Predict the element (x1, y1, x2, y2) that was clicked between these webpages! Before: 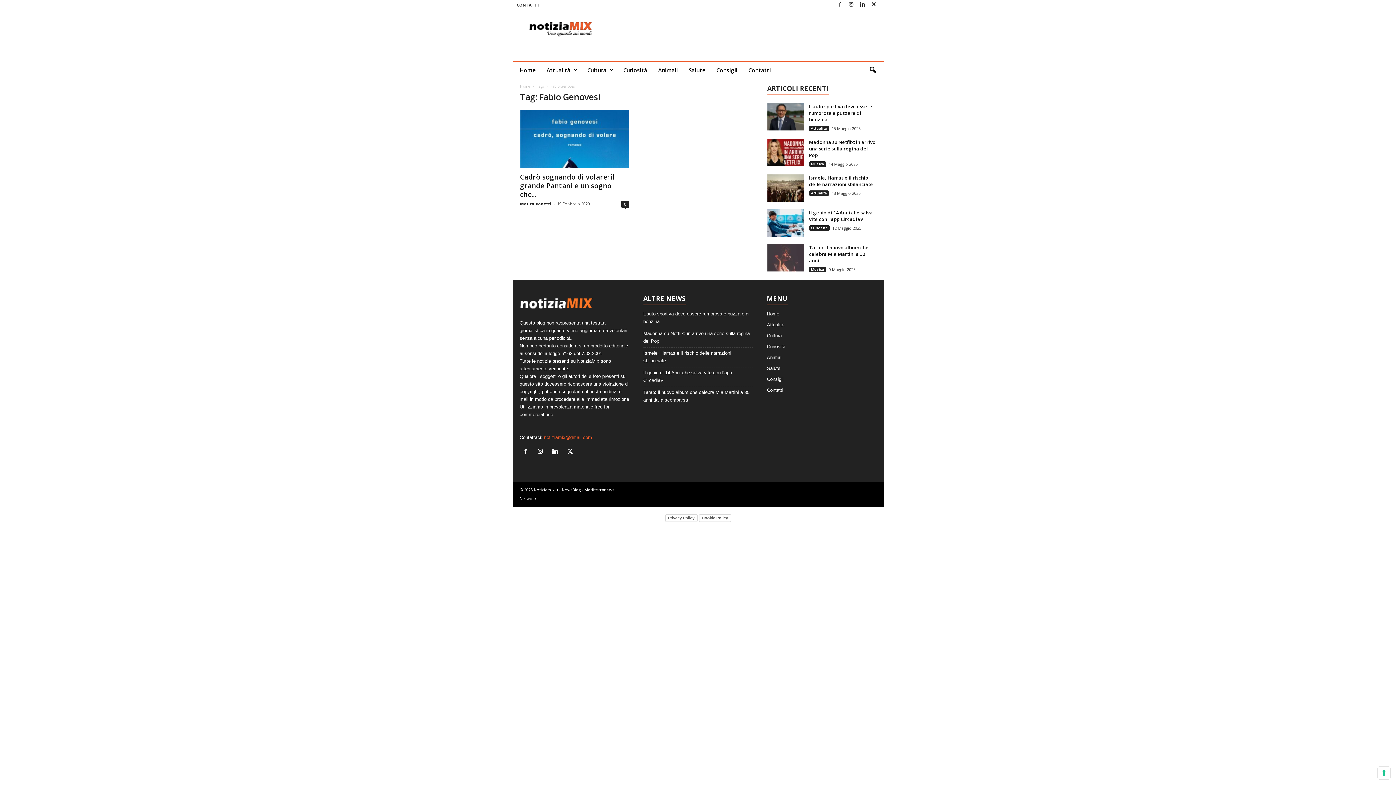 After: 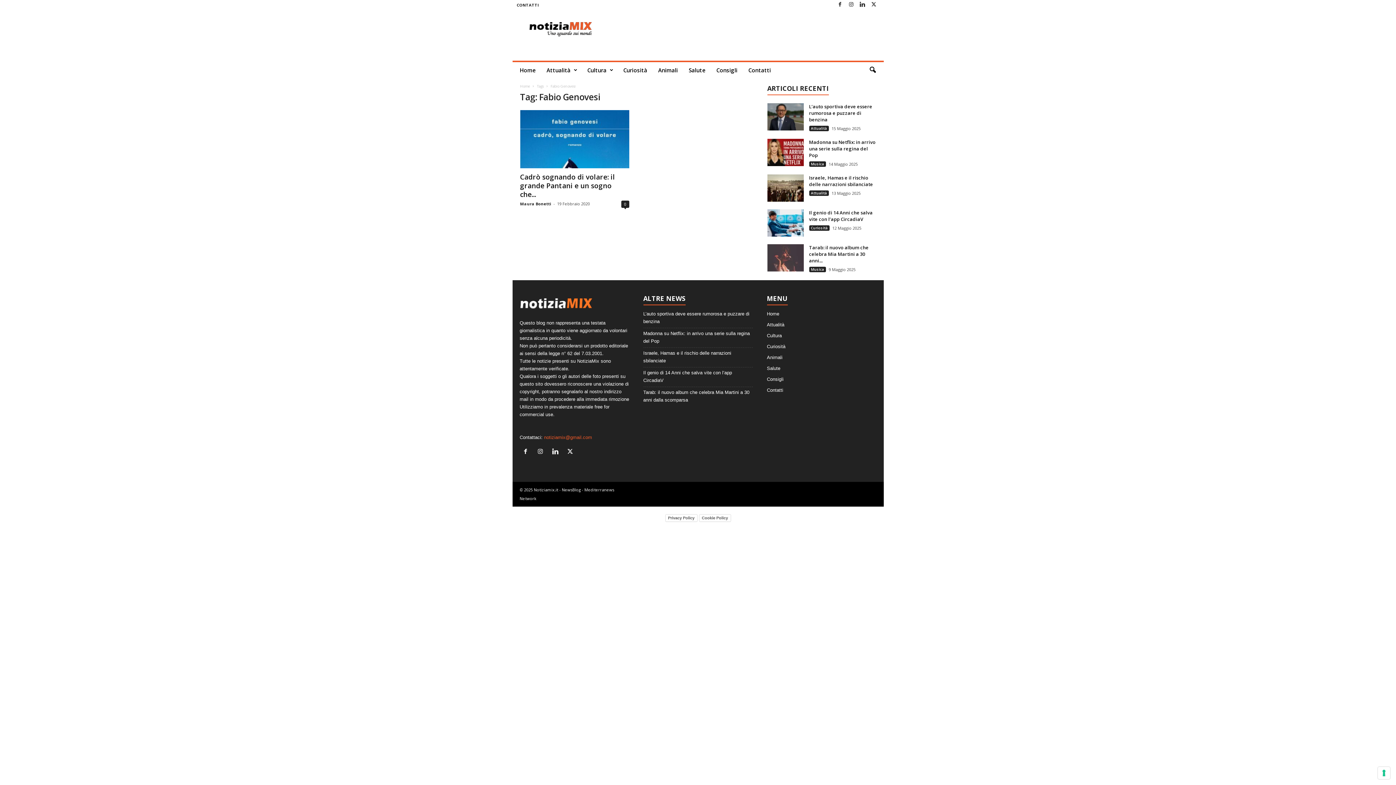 Action: label: notiziamix@gmail.com bbox: (544, 434, 592, 440)